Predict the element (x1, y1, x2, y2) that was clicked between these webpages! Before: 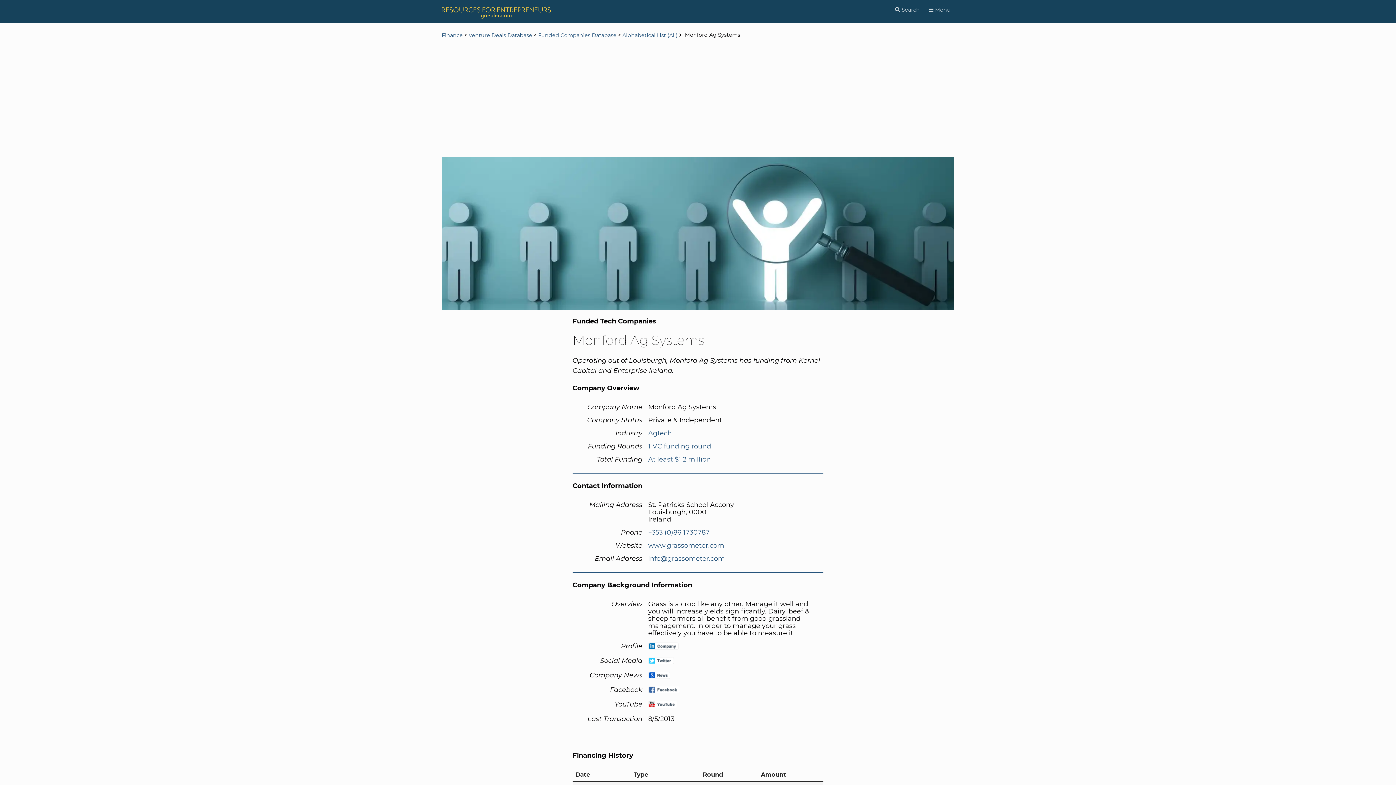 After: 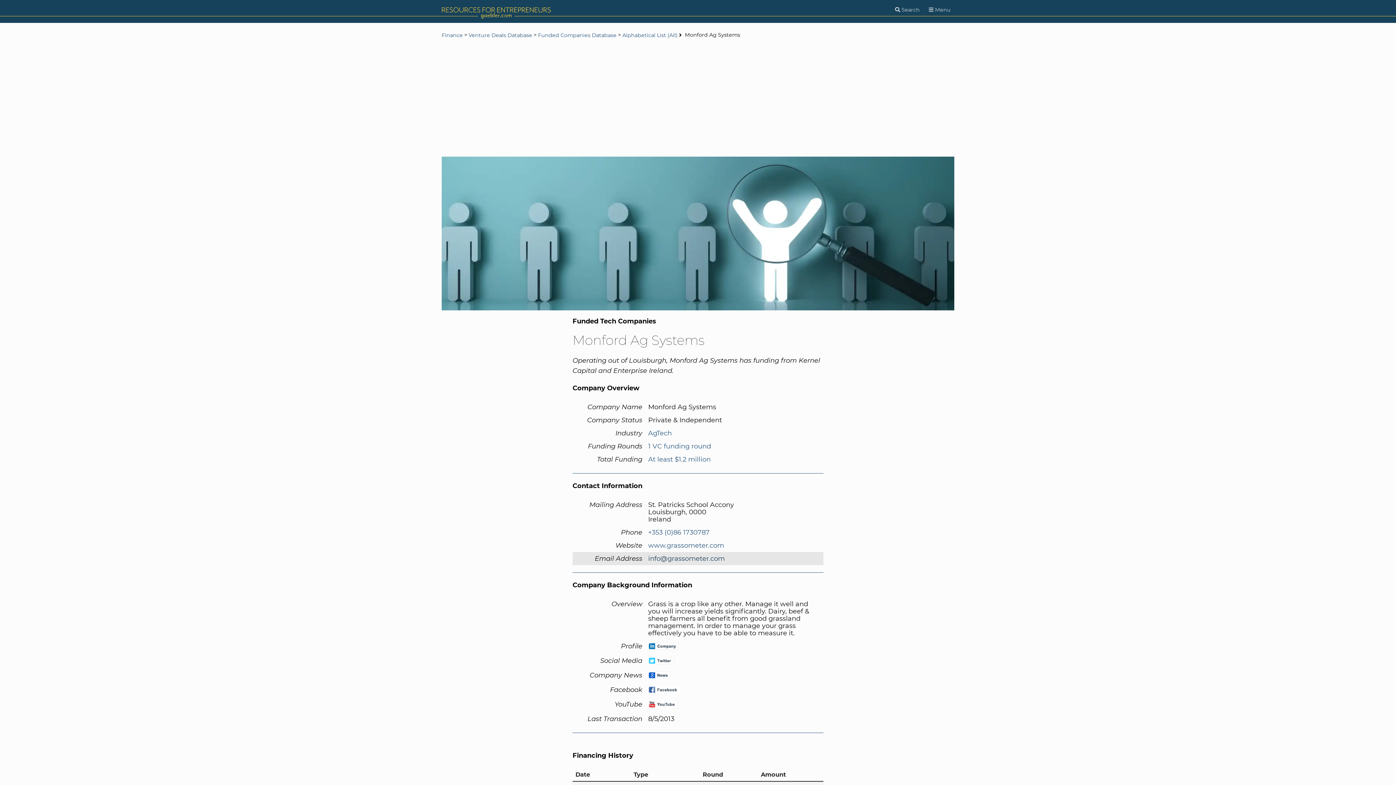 Action: bbox: (648, 555, 725, 562) label: info@grassometer.com